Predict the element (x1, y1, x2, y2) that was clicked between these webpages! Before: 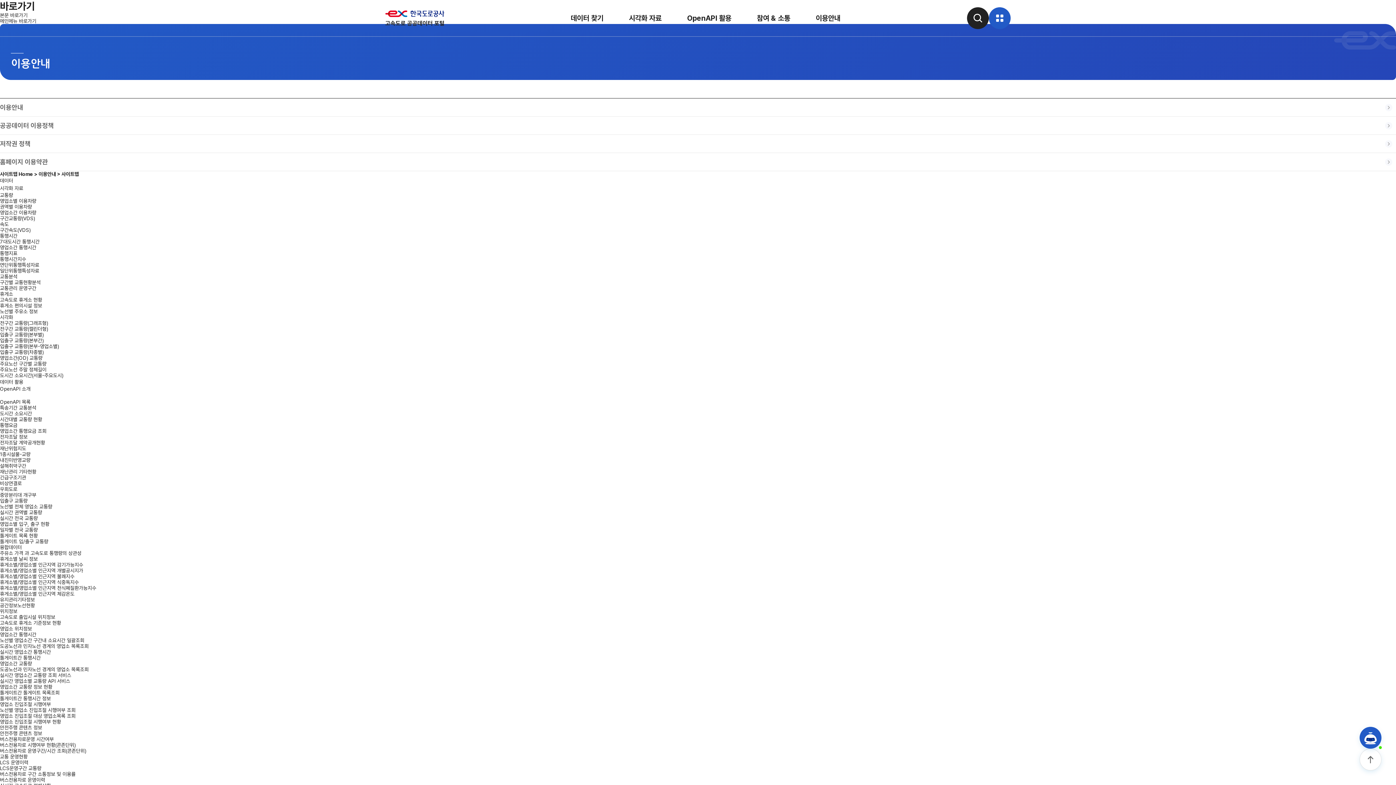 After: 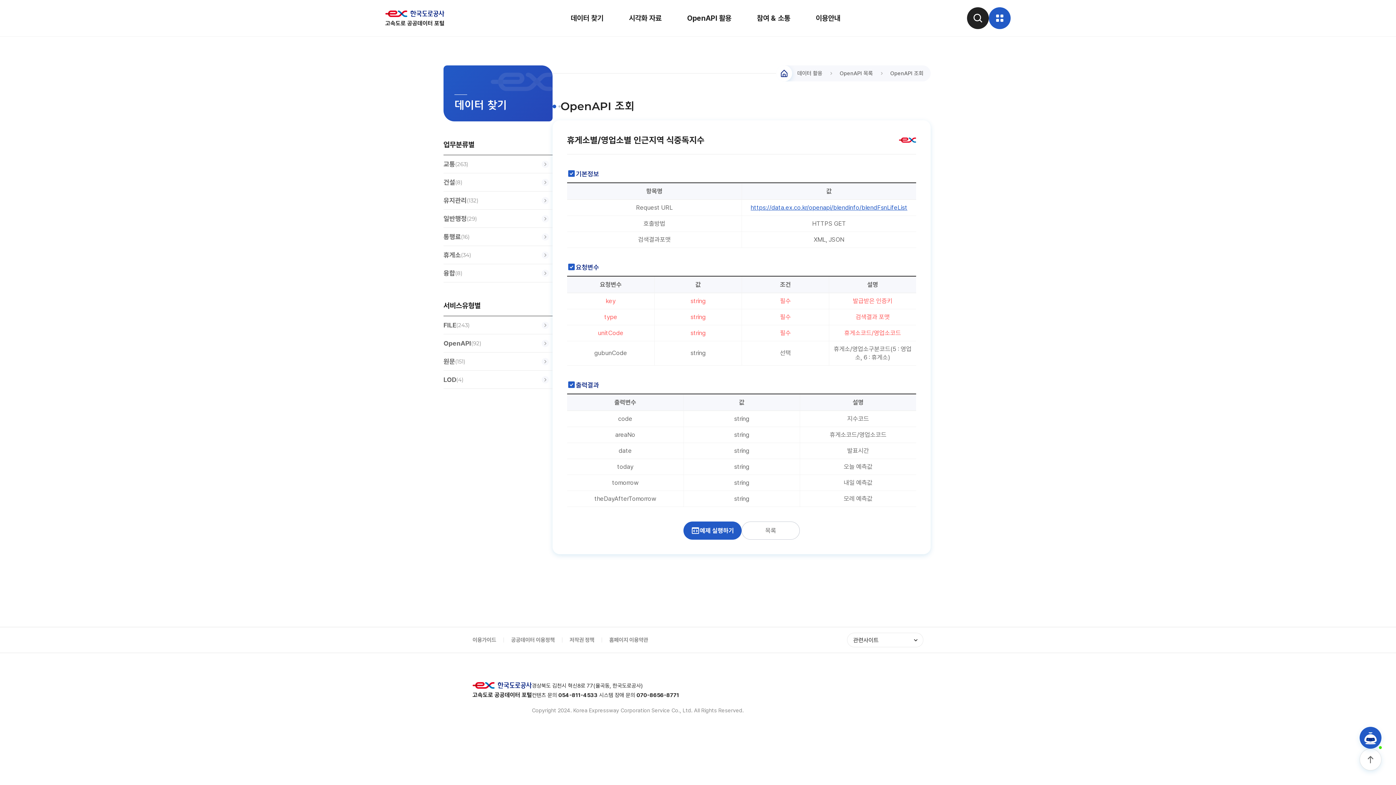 Action: label: 휴게소별/영업소별 인근지역 식중독지수 bbox: (0, 579, 78, 585)